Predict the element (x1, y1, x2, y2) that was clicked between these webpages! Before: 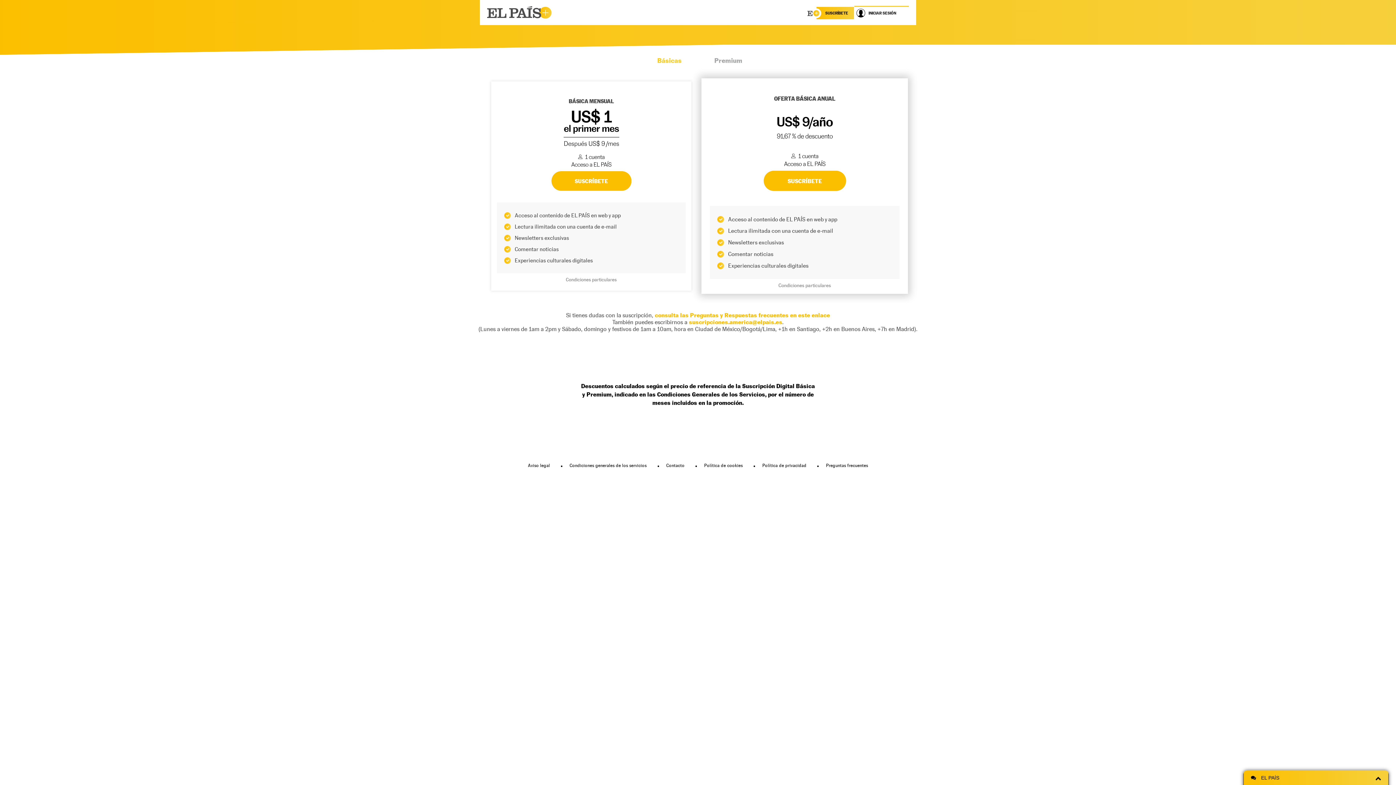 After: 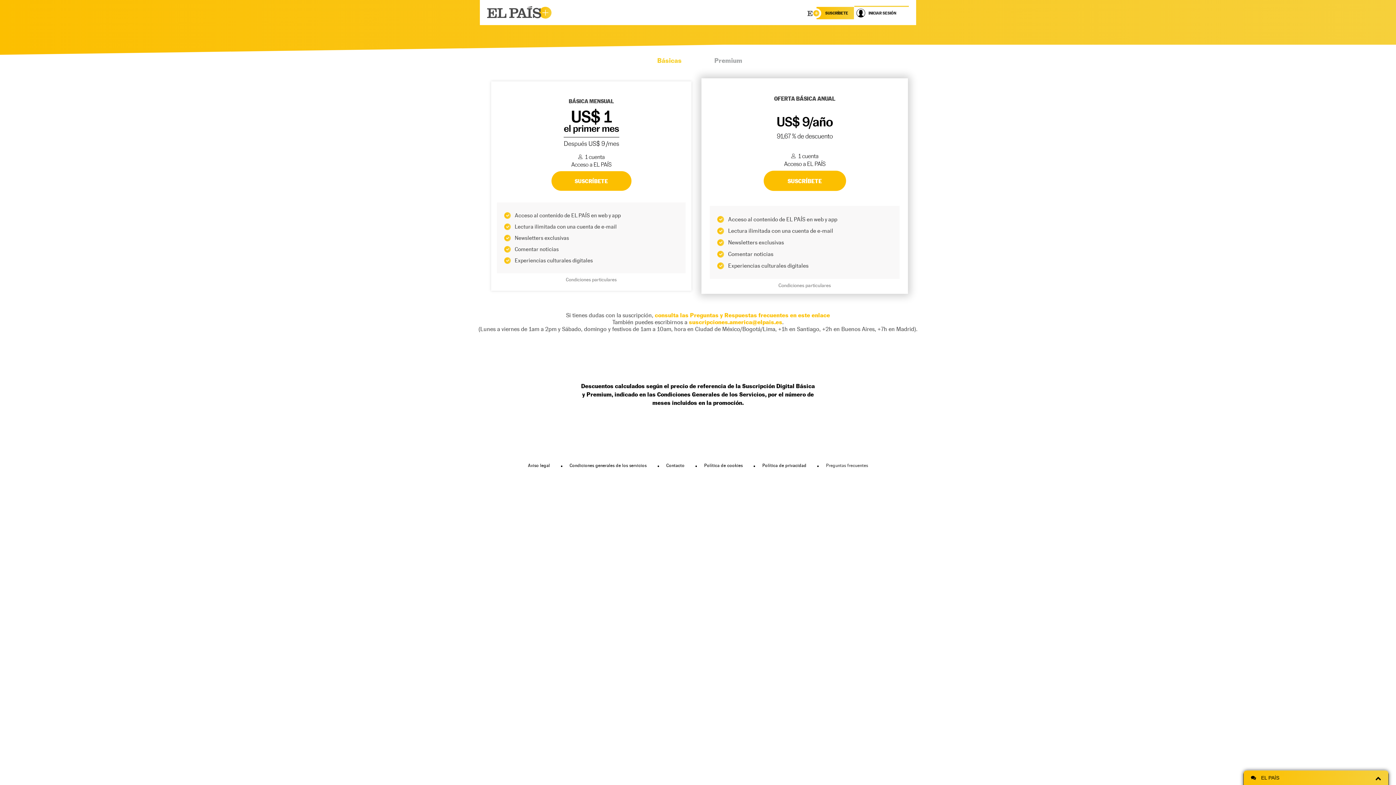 Action: bbox: (826, 463, 868, 468) label: Preguntas frecuentes